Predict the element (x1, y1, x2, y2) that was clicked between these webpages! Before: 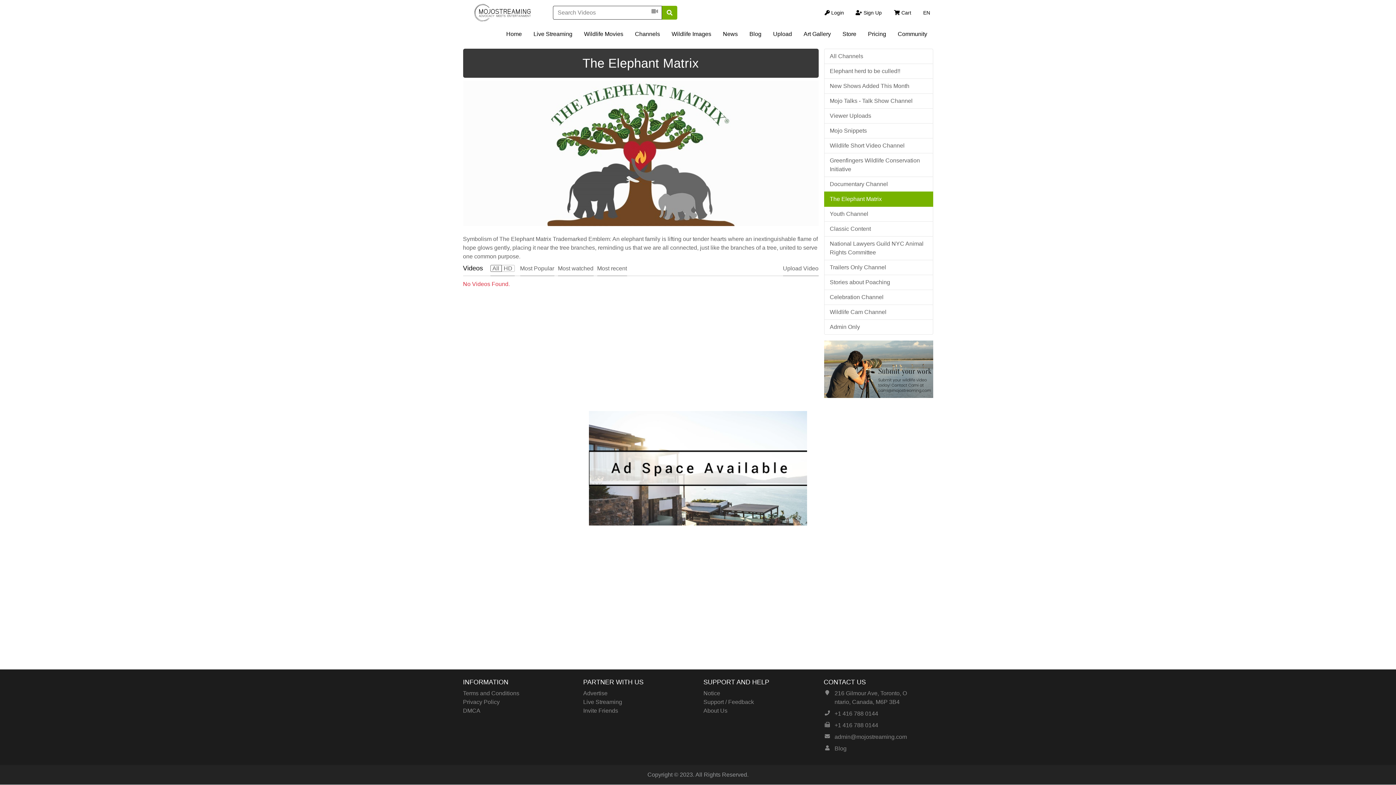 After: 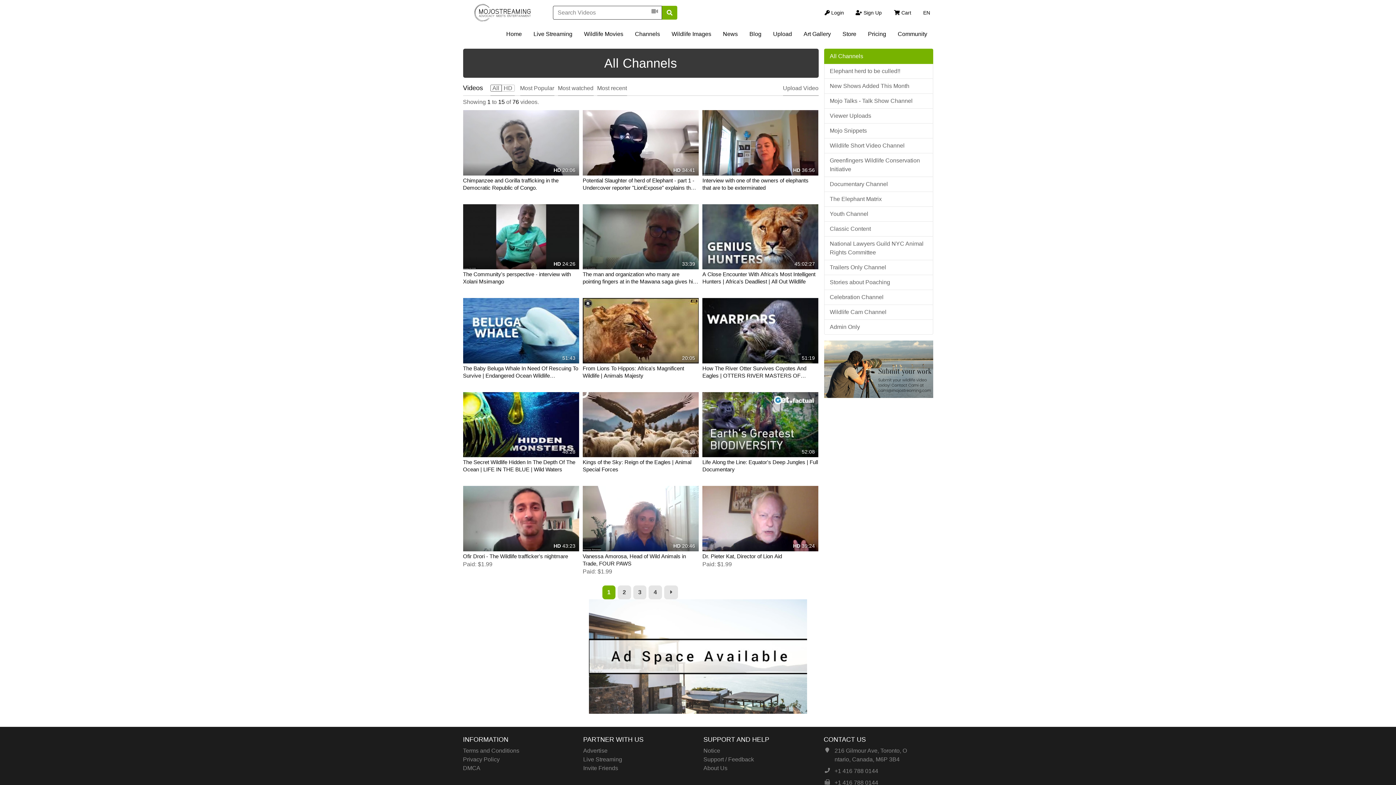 Action: bbox: (578, 25, 629, 42) label: Wildlife Movies